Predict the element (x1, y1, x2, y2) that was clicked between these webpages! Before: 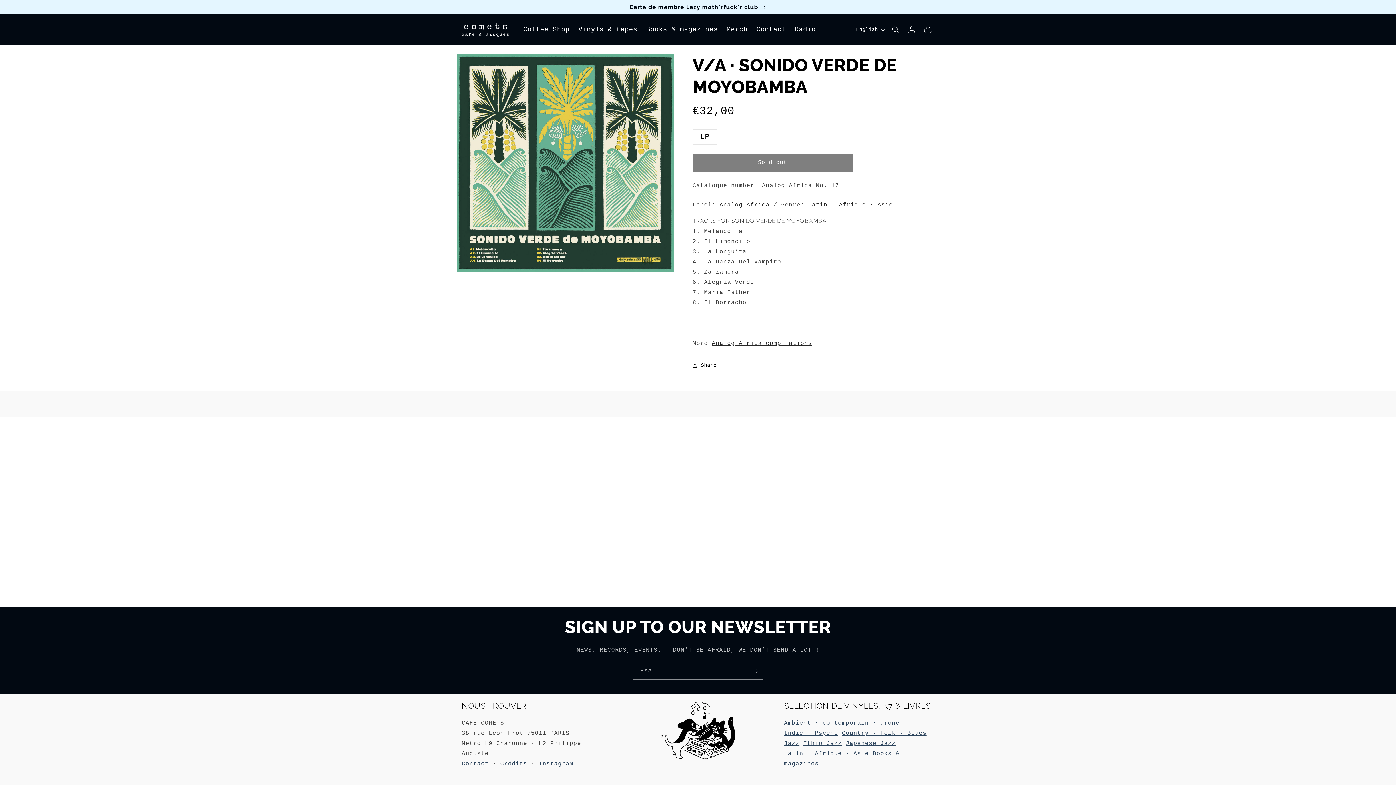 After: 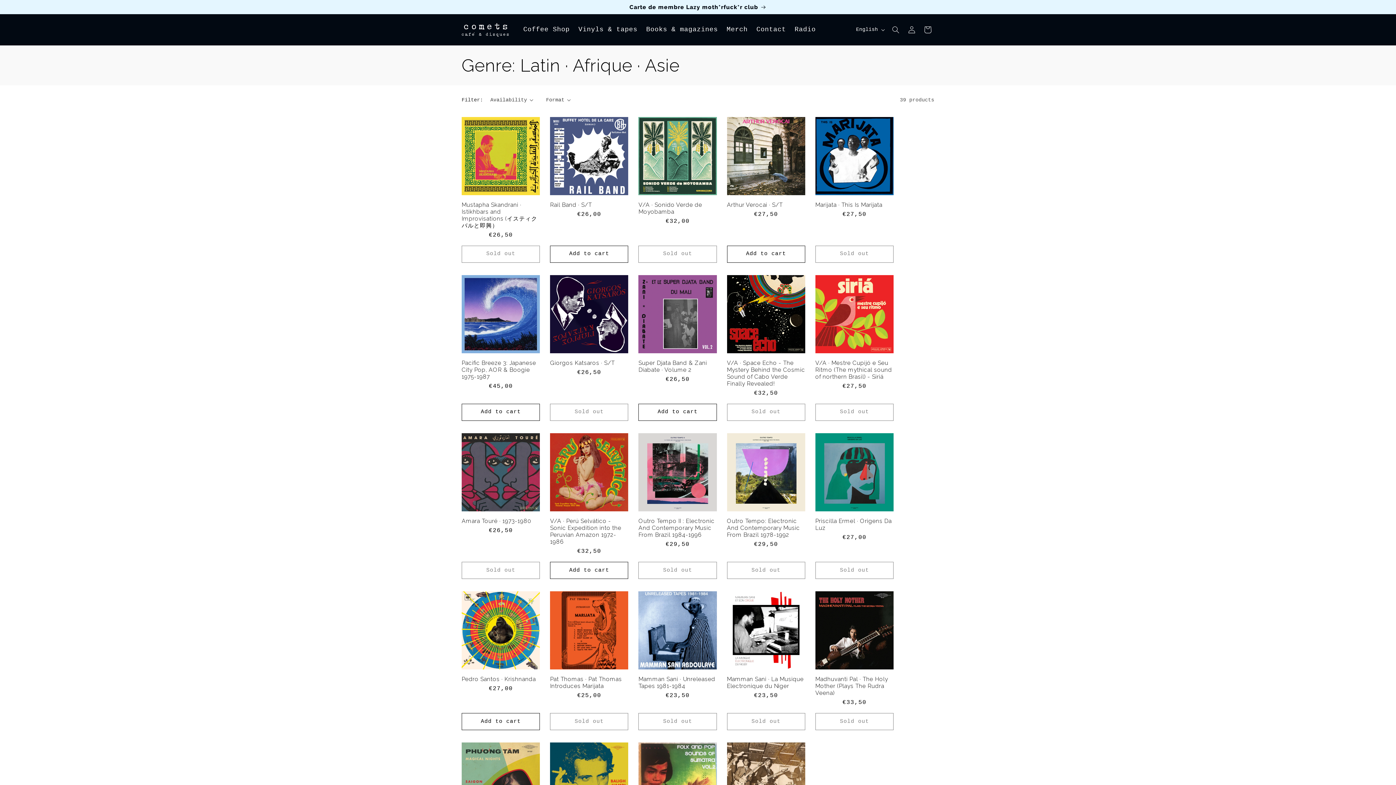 Action: bbox: (808, 201, 893, 208) label: Latin · Afrique · Asie